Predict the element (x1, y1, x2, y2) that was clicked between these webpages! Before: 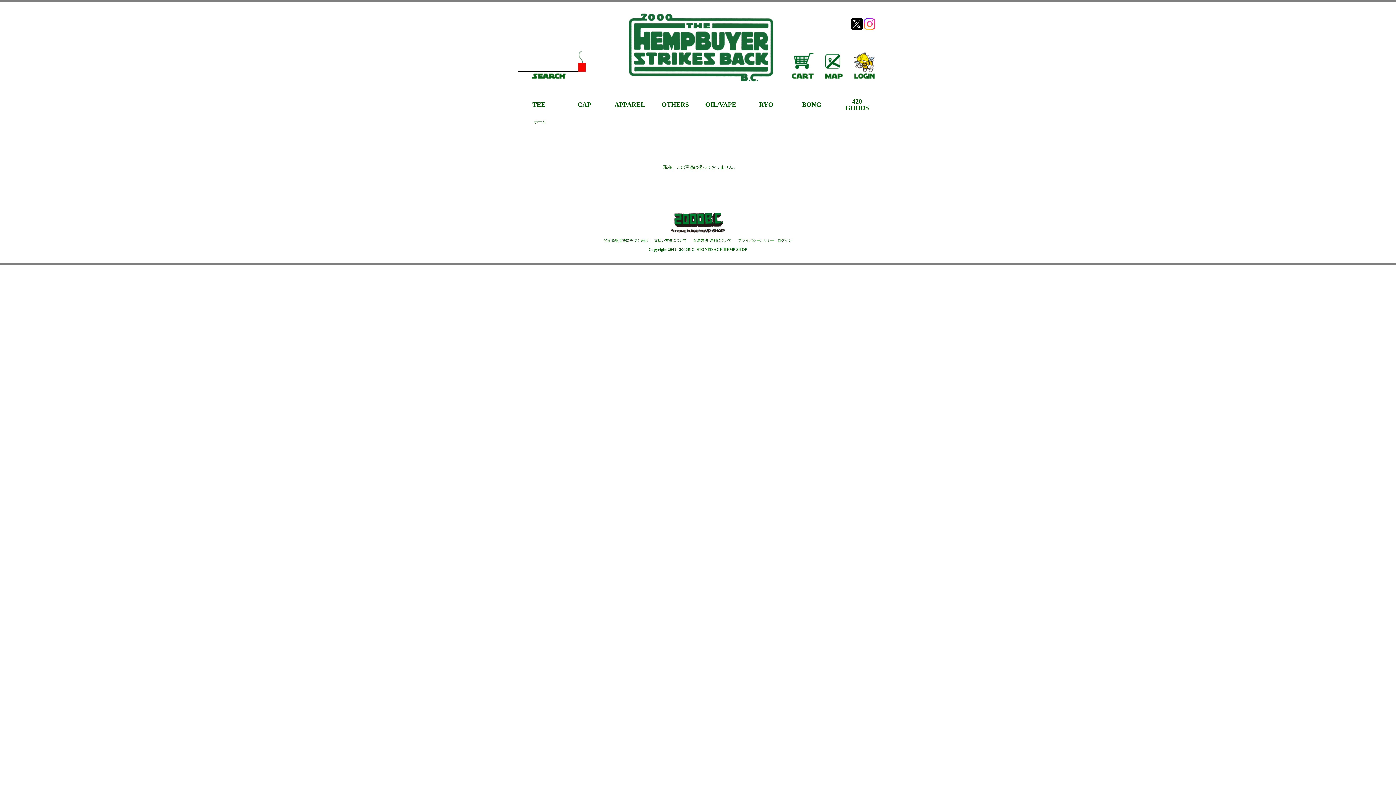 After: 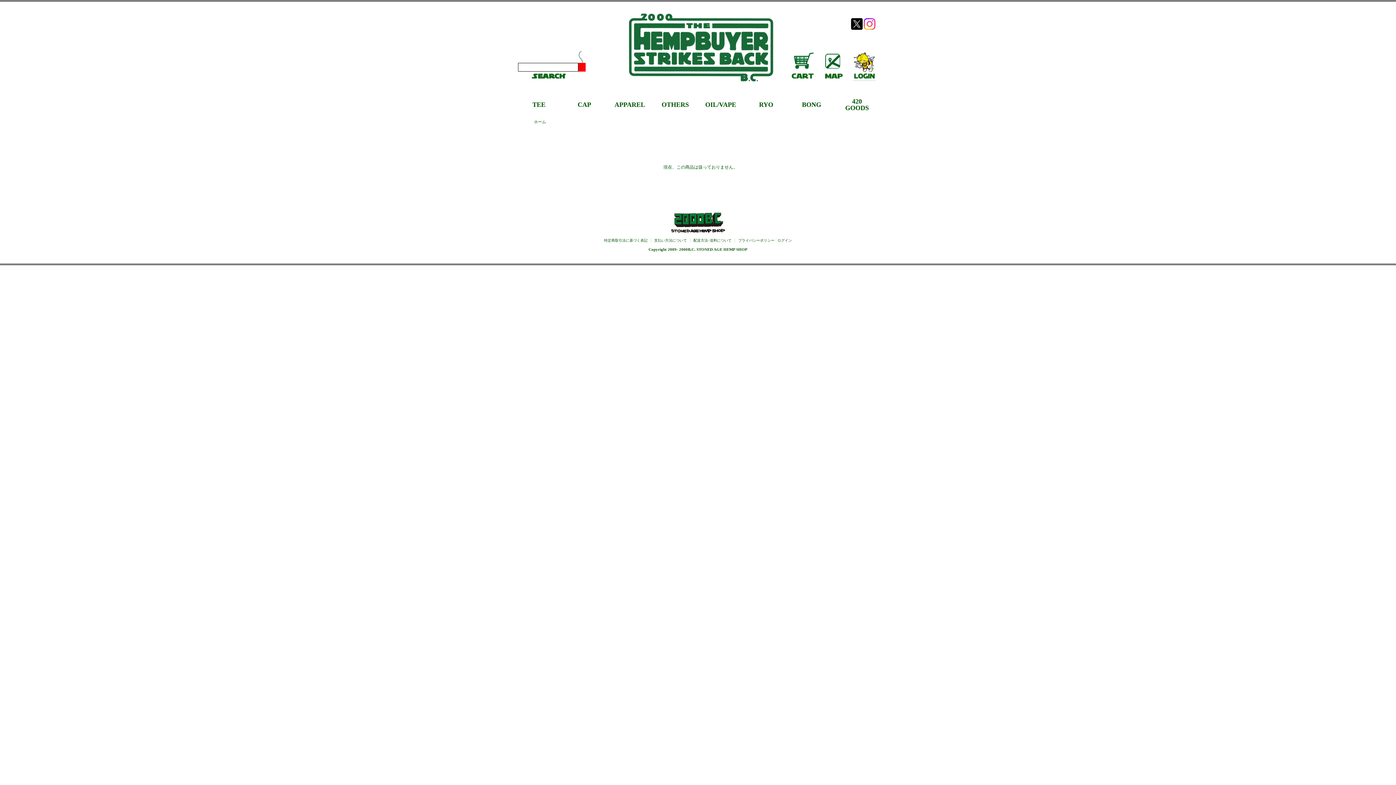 Action: bbox: (852, 76, 876, 81)